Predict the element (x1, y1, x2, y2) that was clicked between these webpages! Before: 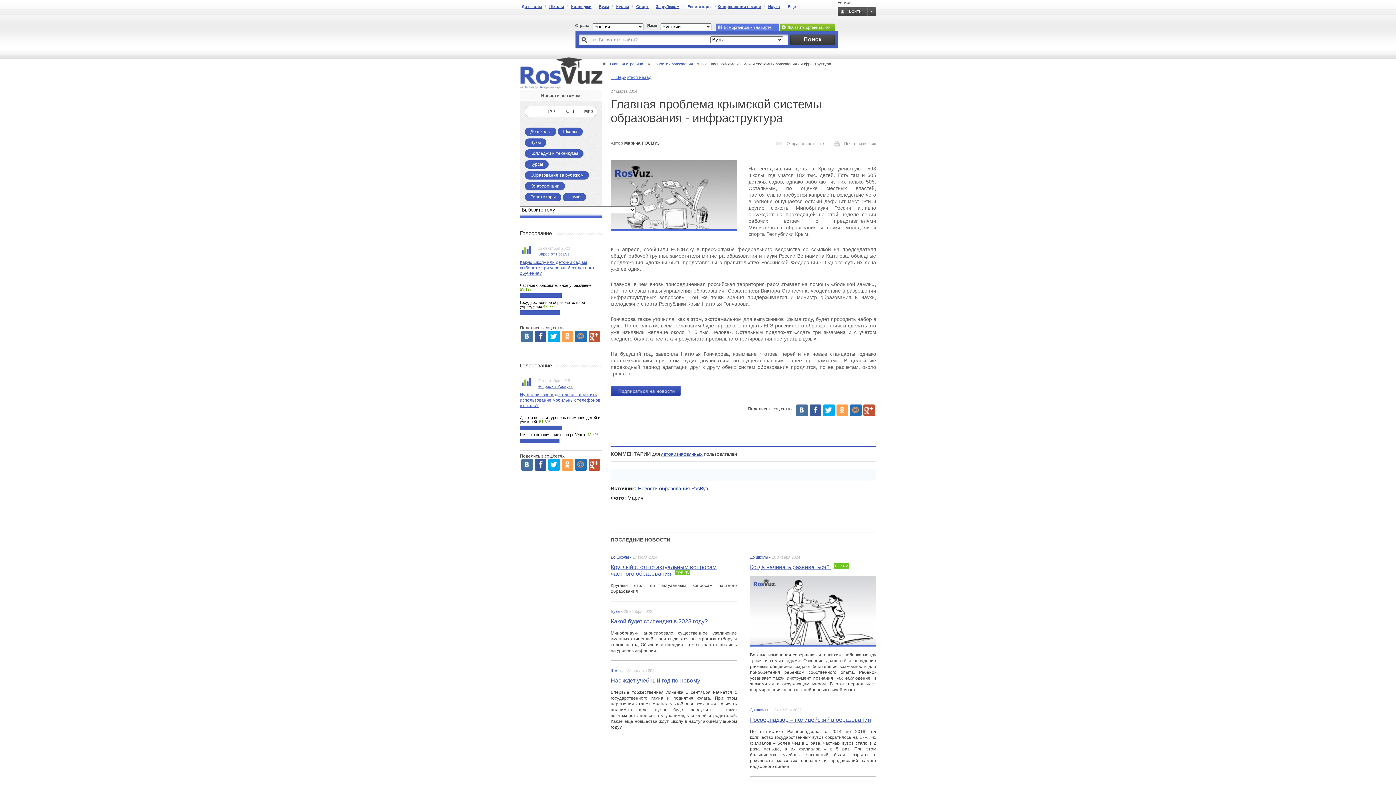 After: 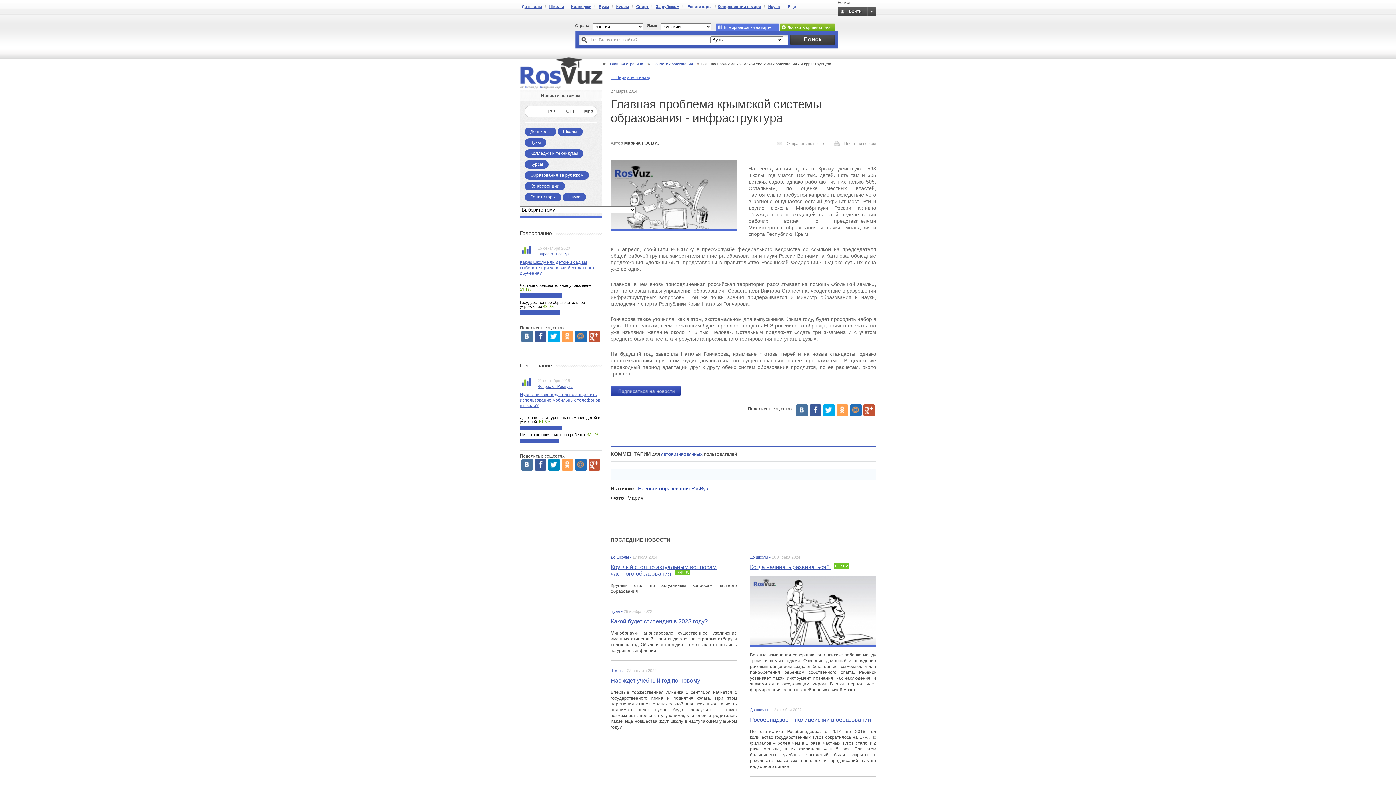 Action: bbox: (548, 459, 560, 470)